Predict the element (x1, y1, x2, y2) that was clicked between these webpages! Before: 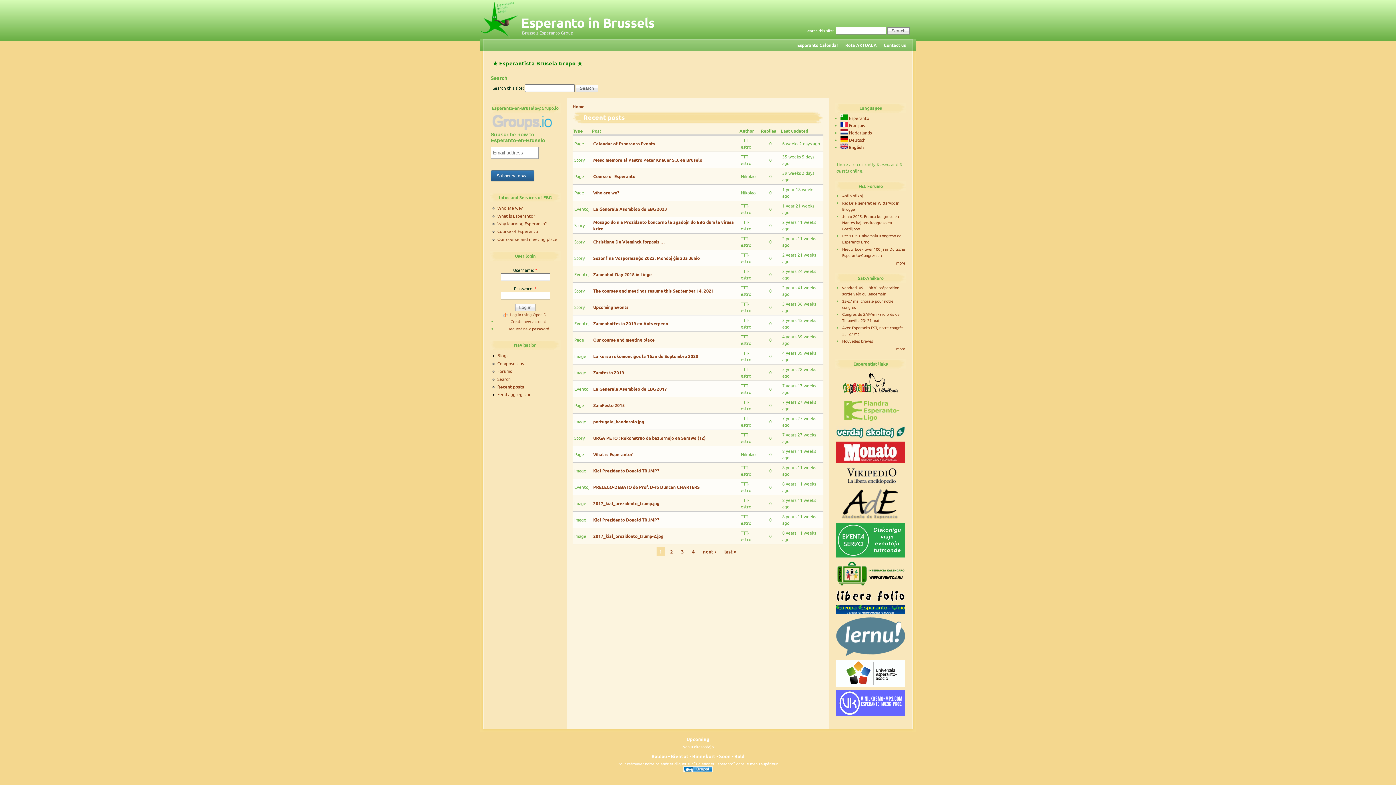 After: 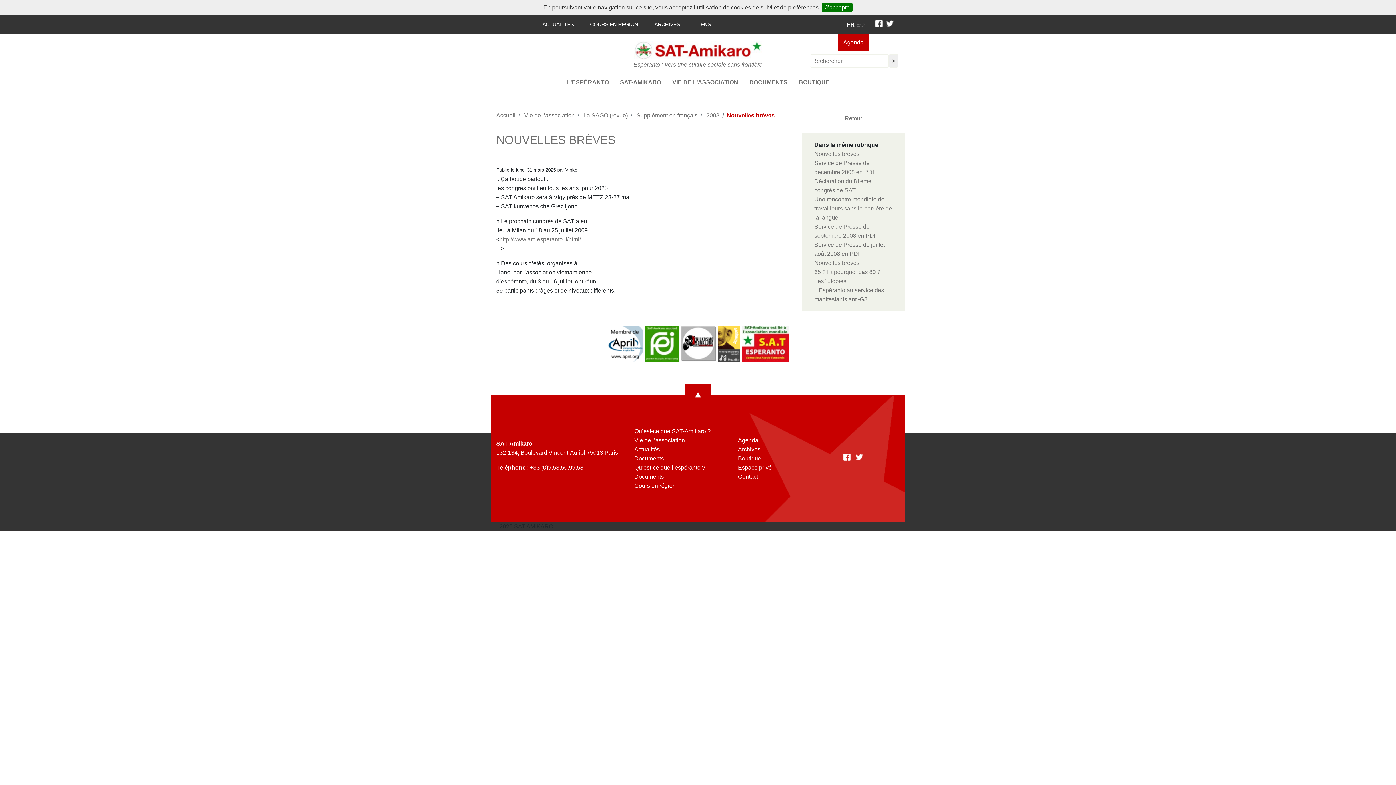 Action: bbox: (842, 338, 873, 343) label: Nouvelles brèves